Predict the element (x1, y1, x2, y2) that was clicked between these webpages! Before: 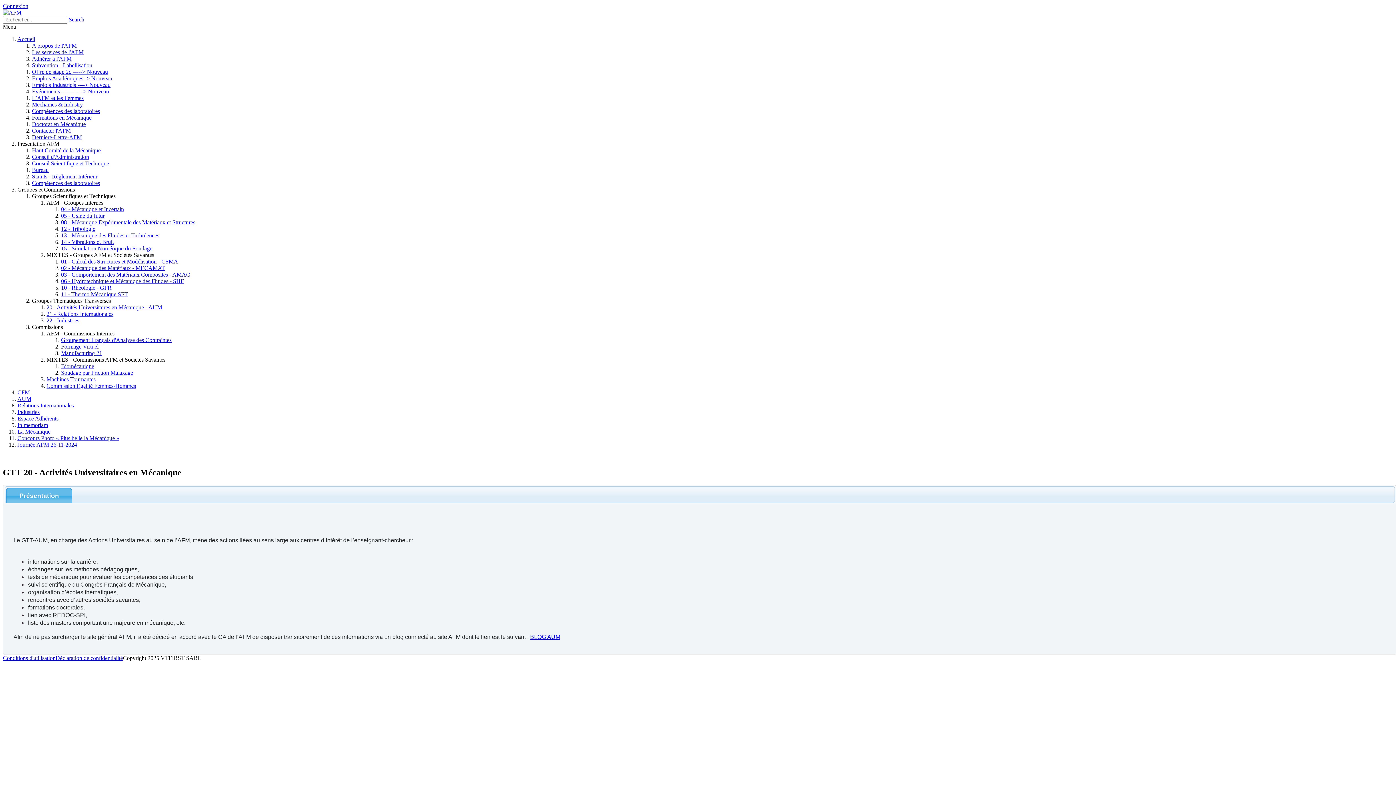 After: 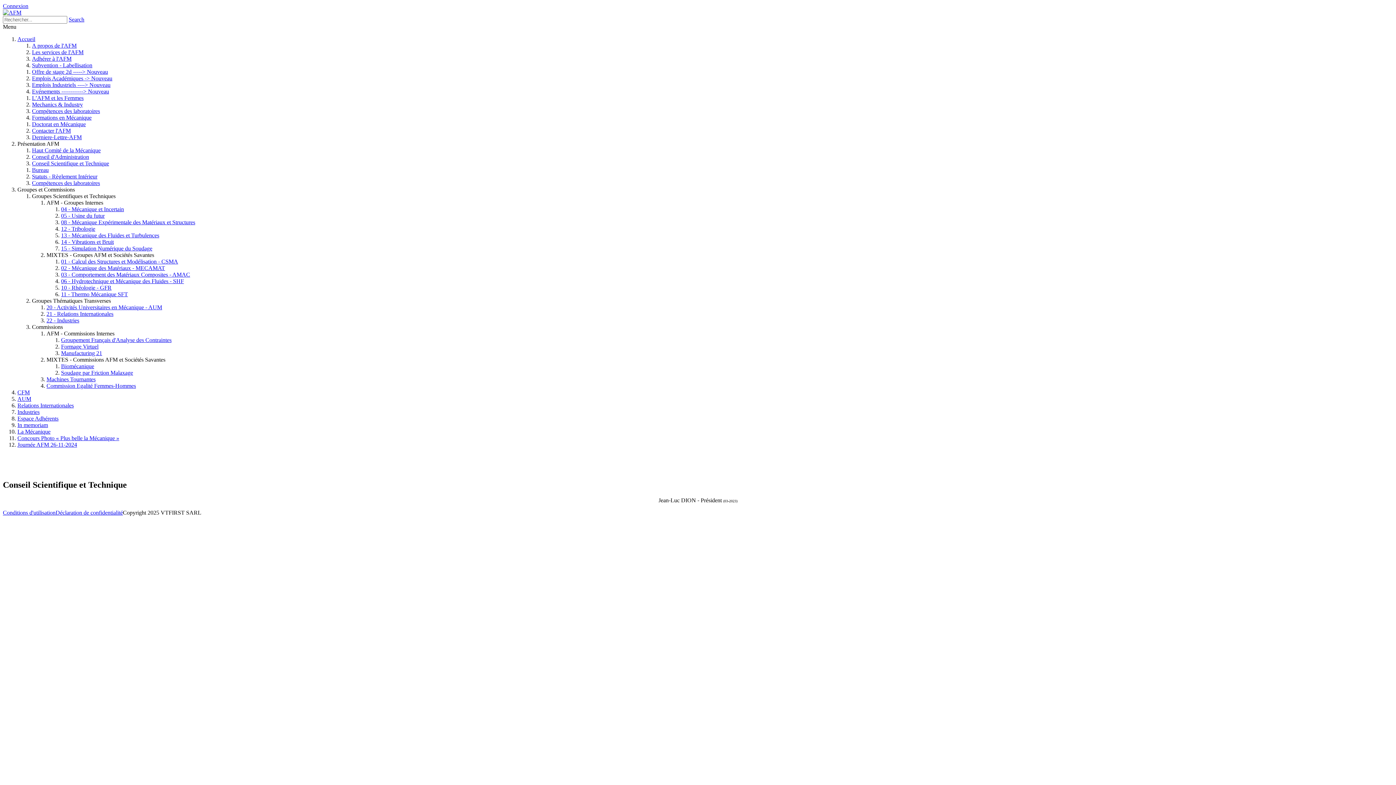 Action: label: Conseil Scientifique et Technique bbox: (32, 160, 109, 166)